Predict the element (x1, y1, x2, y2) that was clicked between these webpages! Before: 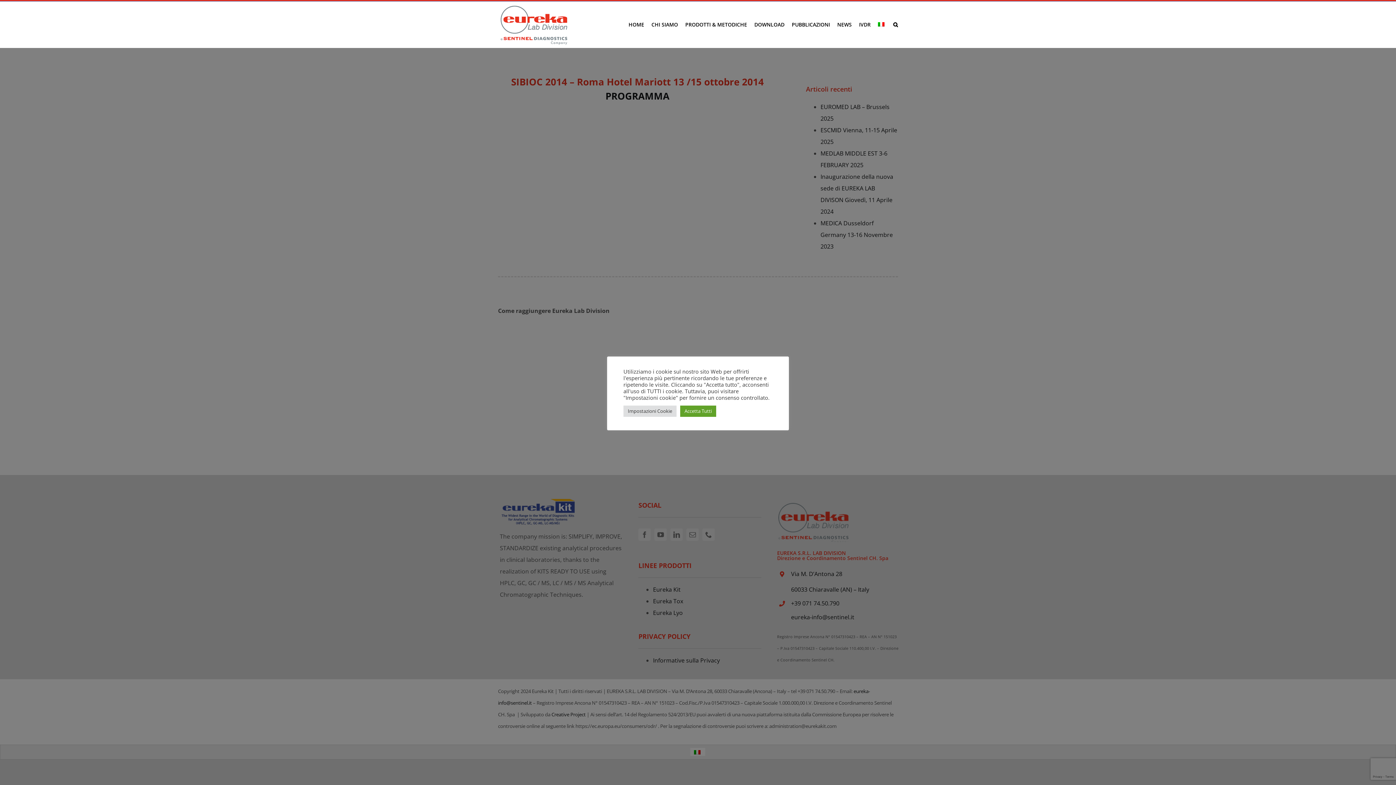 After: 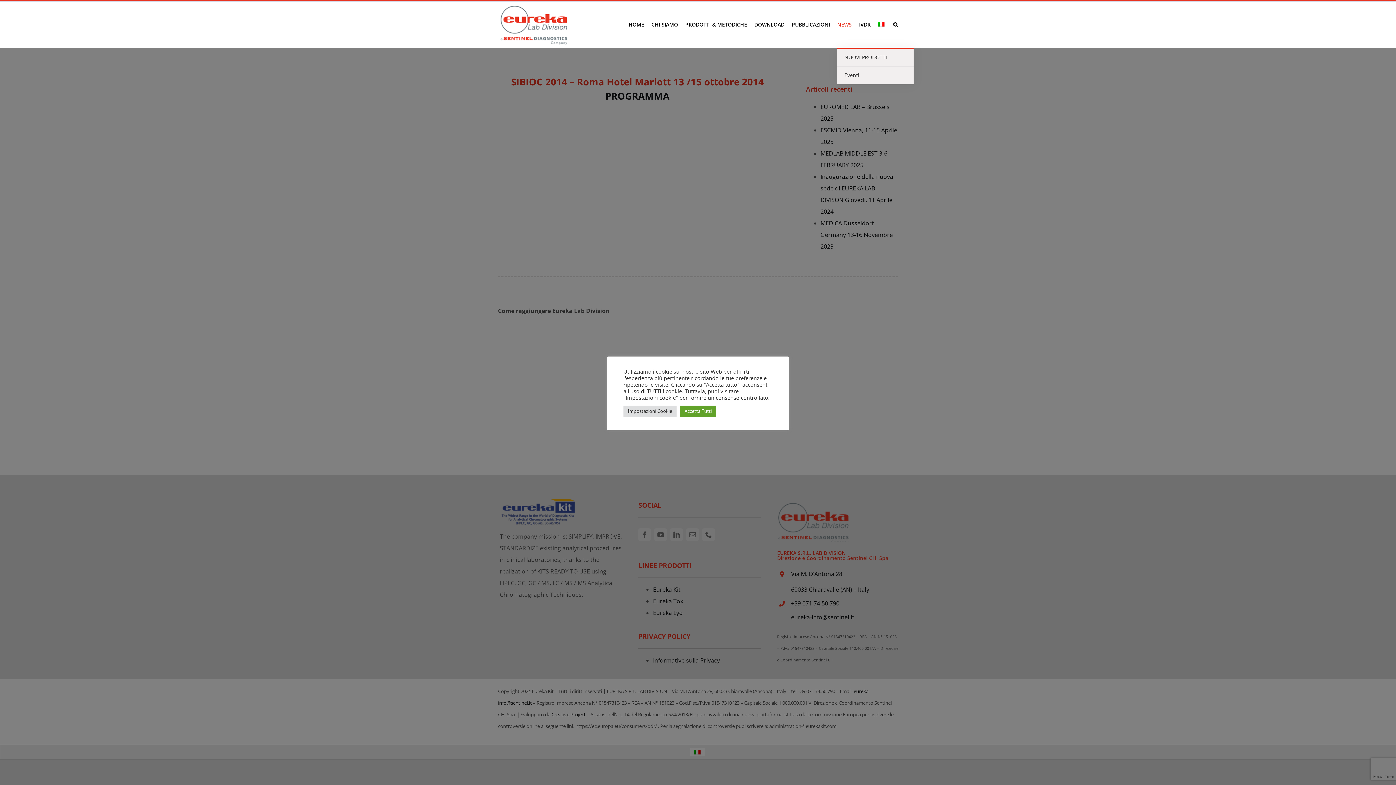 Action: bbox: (837, 1, 852, 47) label: NEWS